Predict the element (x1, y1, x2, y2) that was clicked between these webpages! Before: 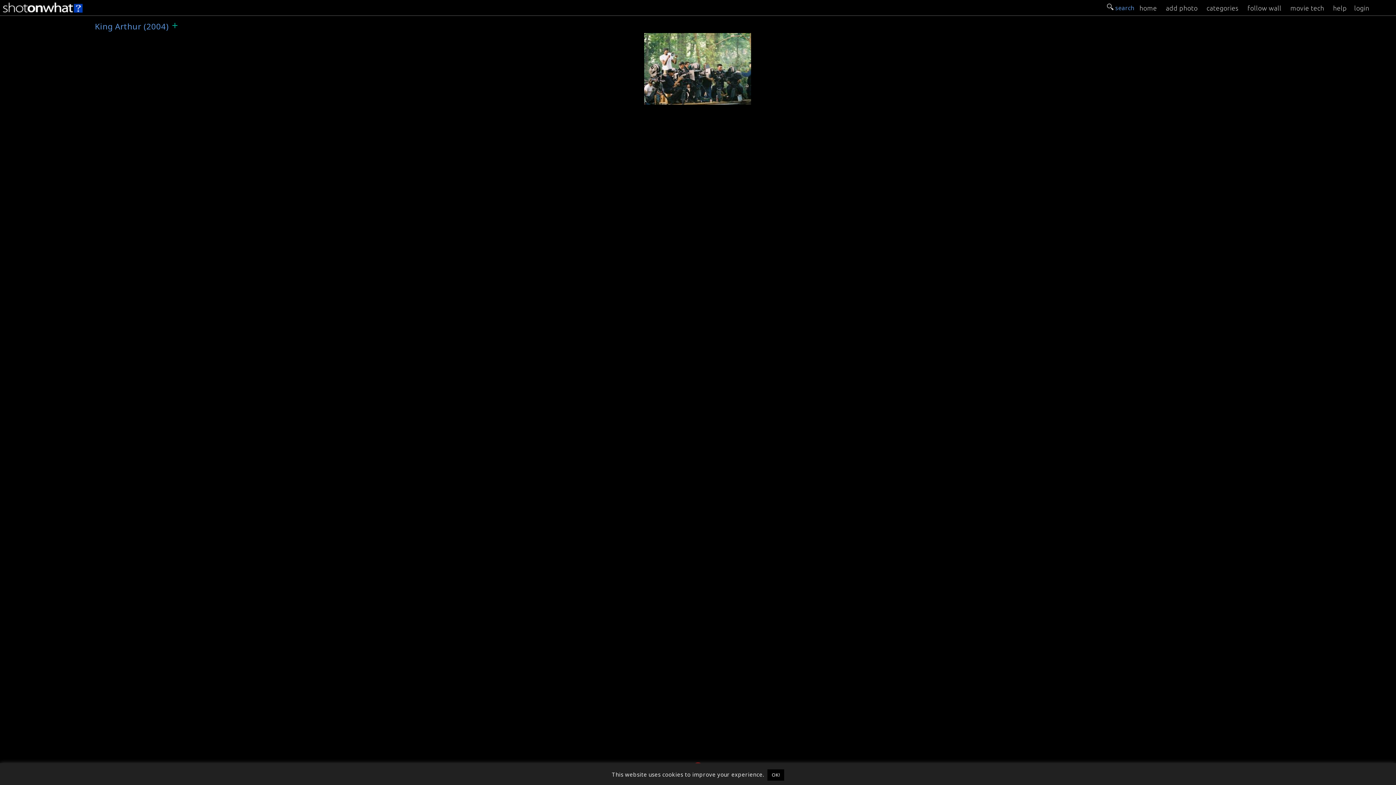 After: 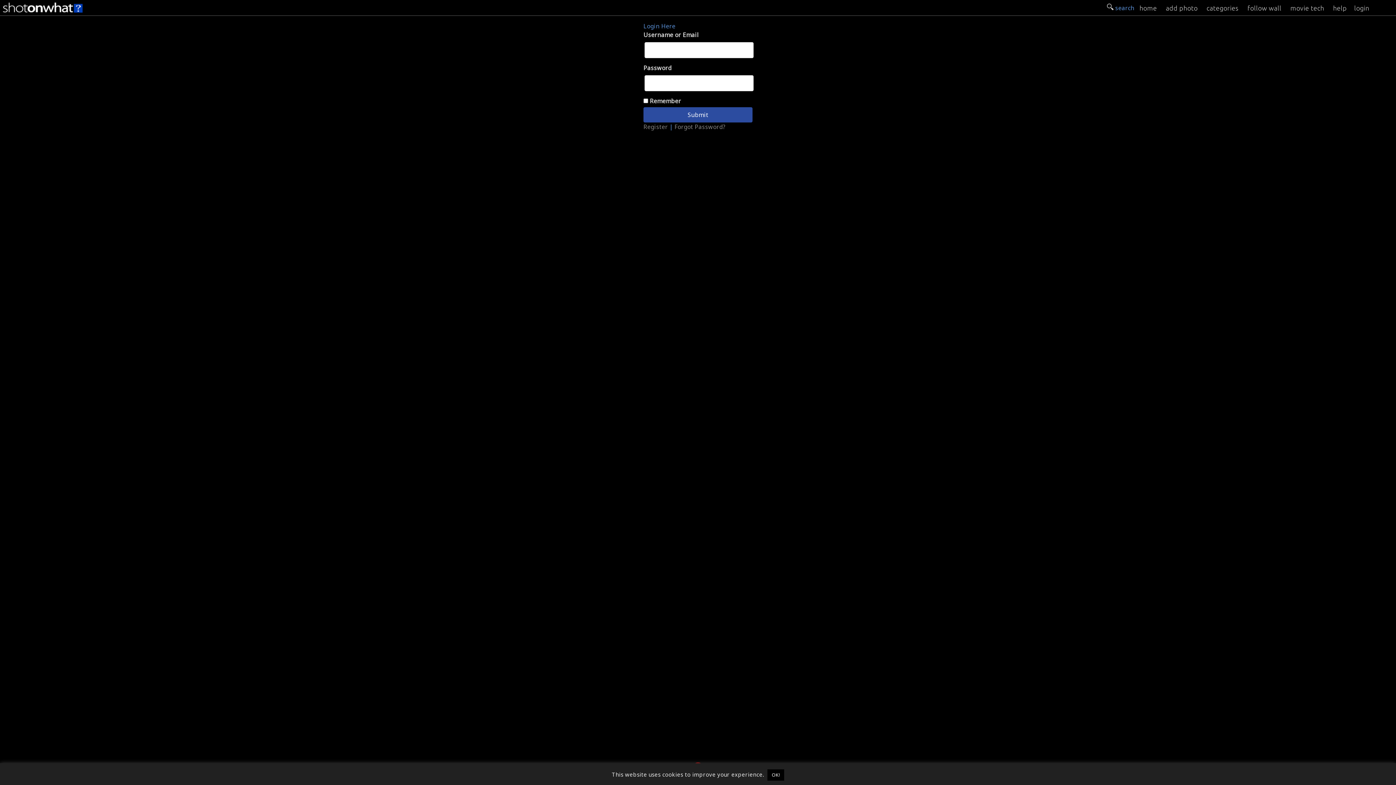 Action: label: login bbox: (1350, 0, 1394, 13)